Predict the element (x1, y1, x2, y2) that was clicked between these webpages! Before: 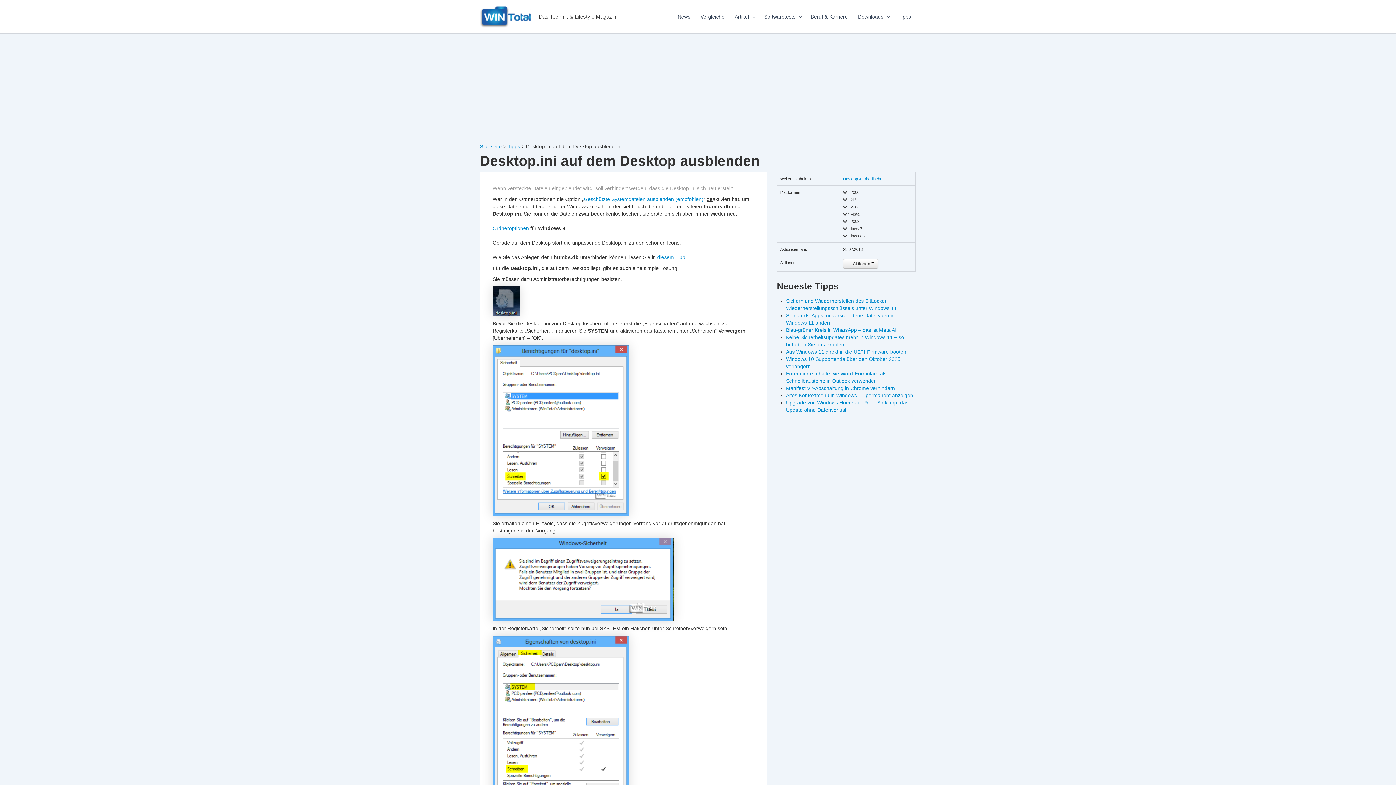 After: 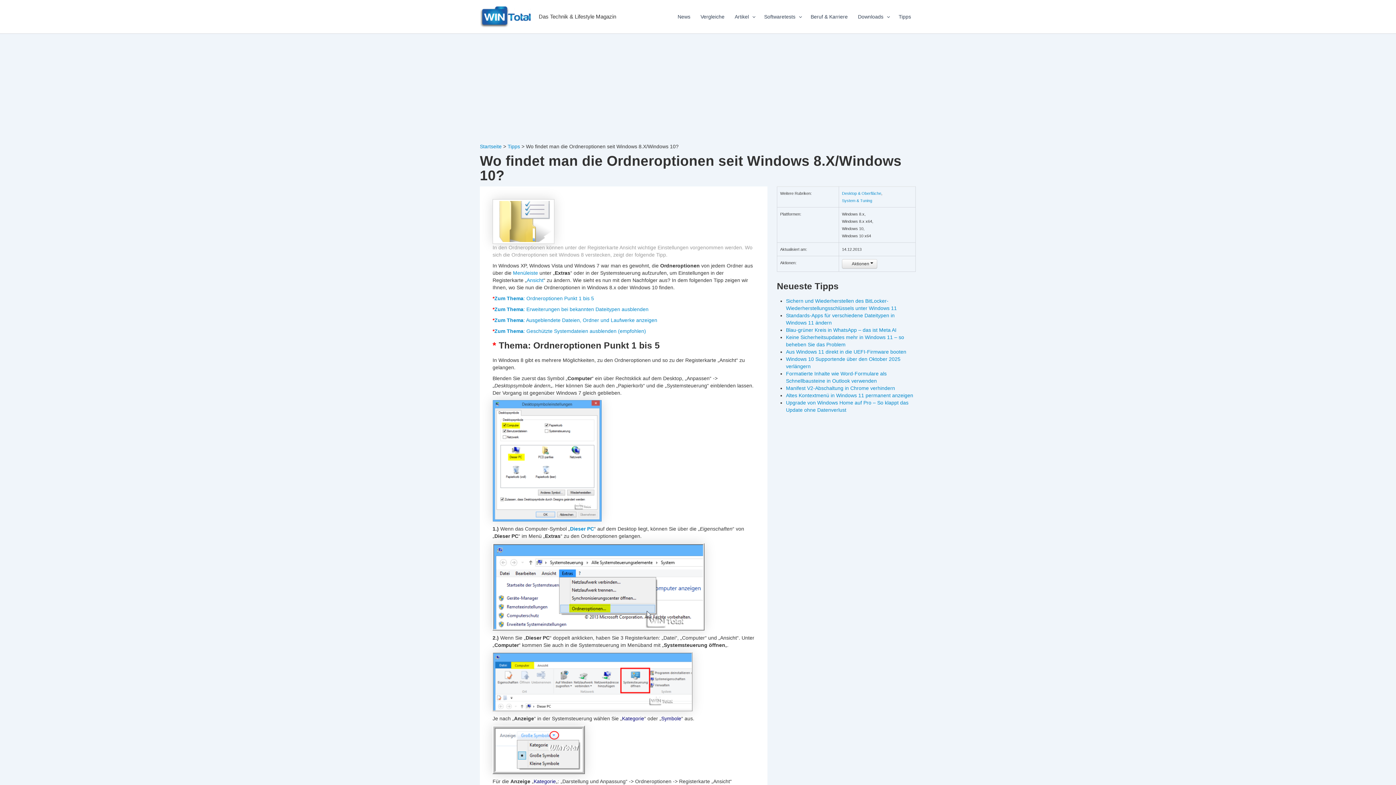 Action: bbox: (492, 225, 529, 231) label: Ordneroptionen